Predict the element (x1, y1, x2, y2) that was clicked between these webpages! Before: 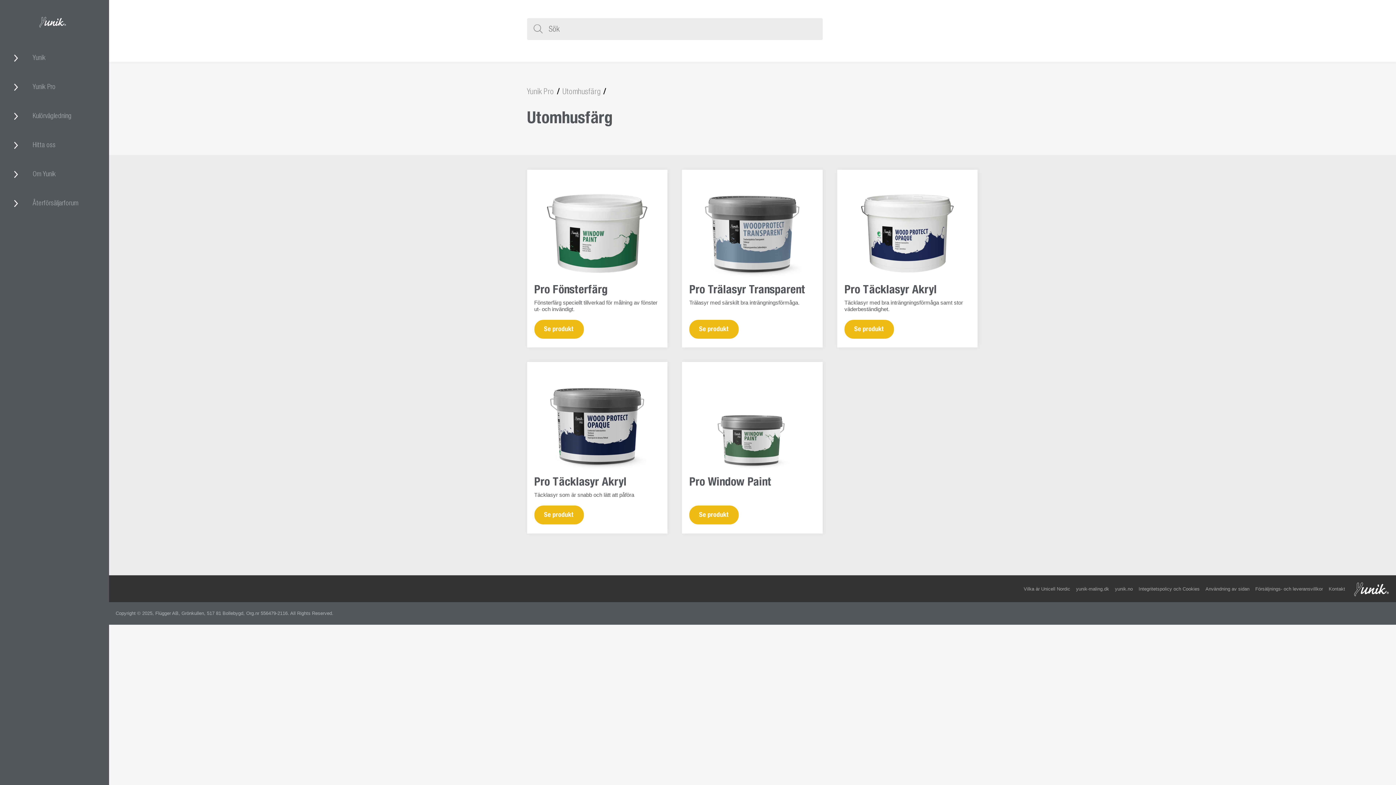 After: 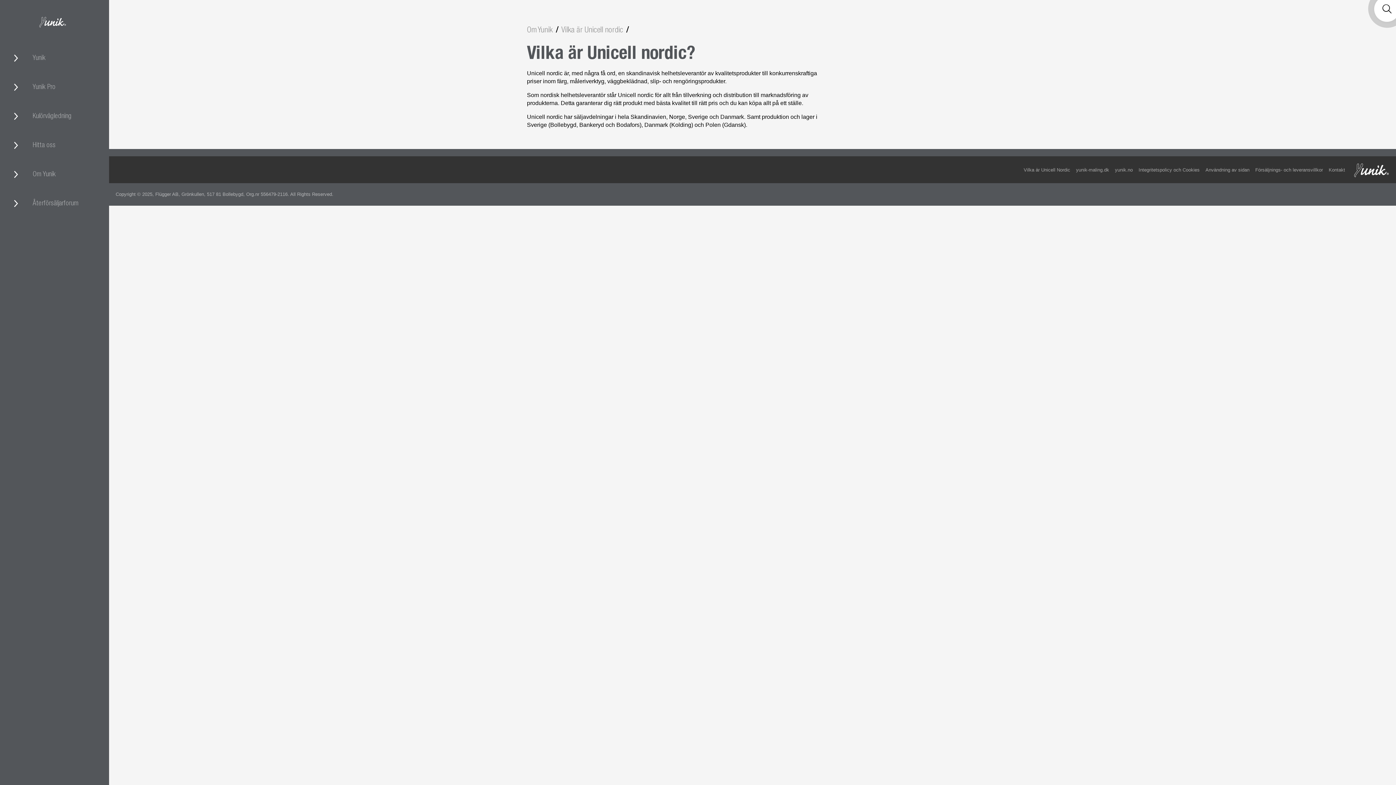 Action: label: Vilka är Unicell Nordic bbox: (1023, 579, 1070, 597)